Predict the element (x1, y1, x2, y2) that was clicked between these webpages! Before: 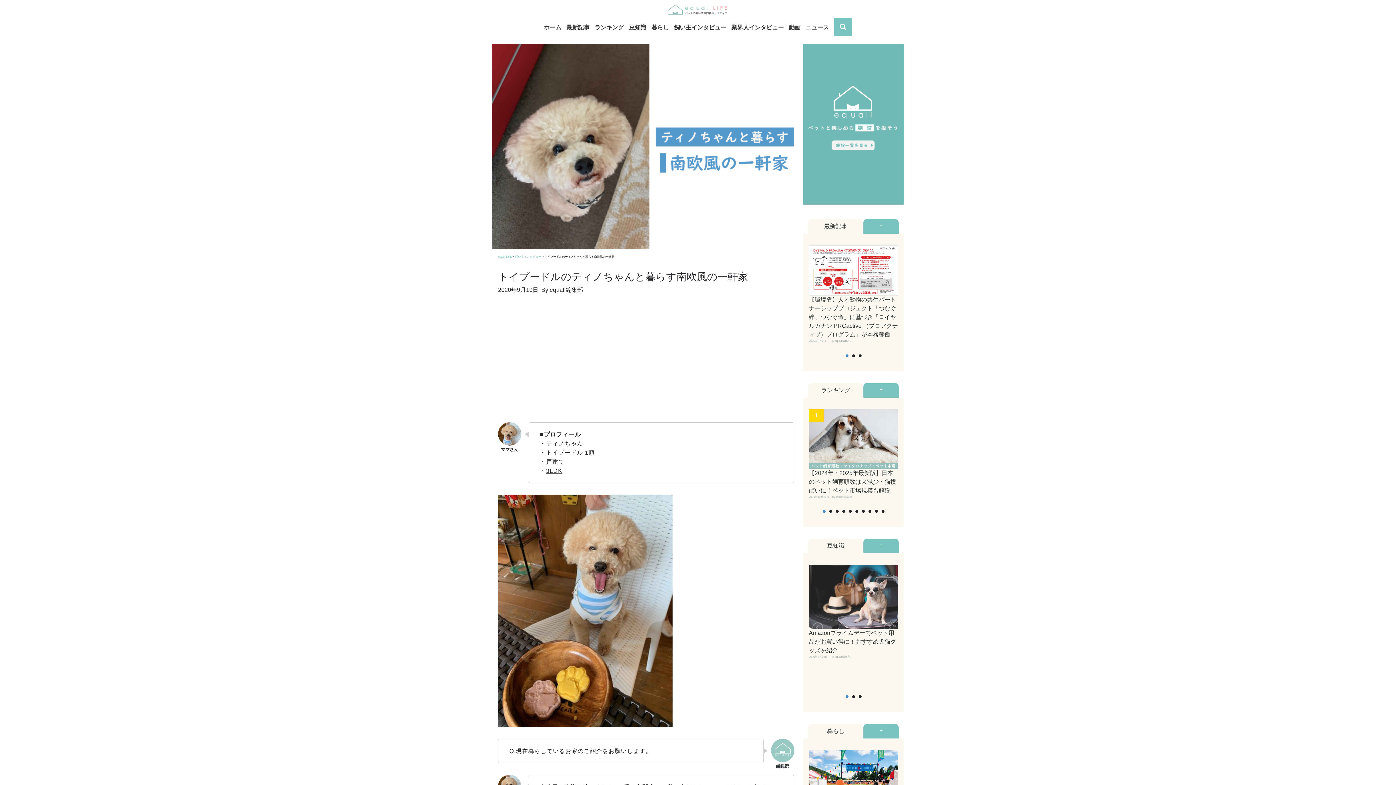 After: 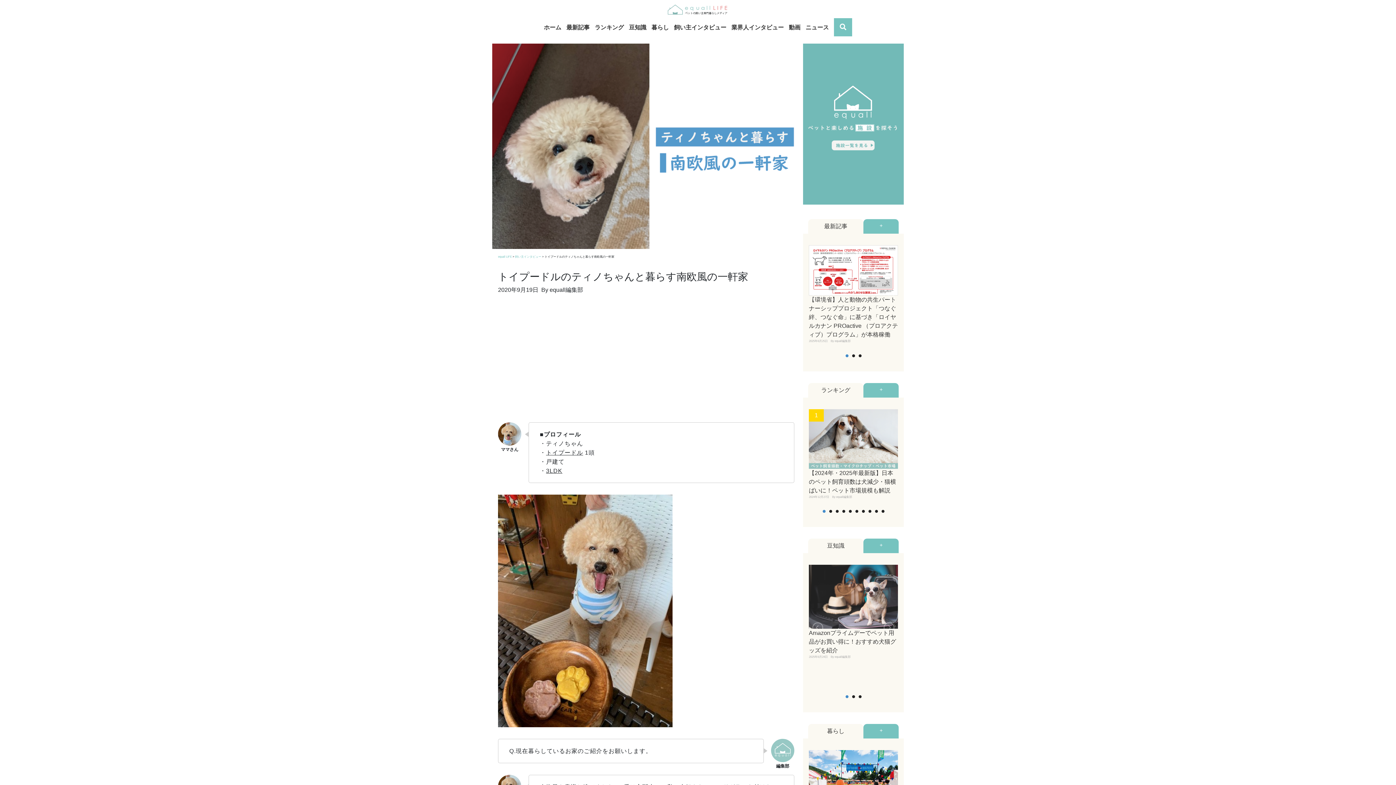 Action: bbox: (803, 120, 904, 126)